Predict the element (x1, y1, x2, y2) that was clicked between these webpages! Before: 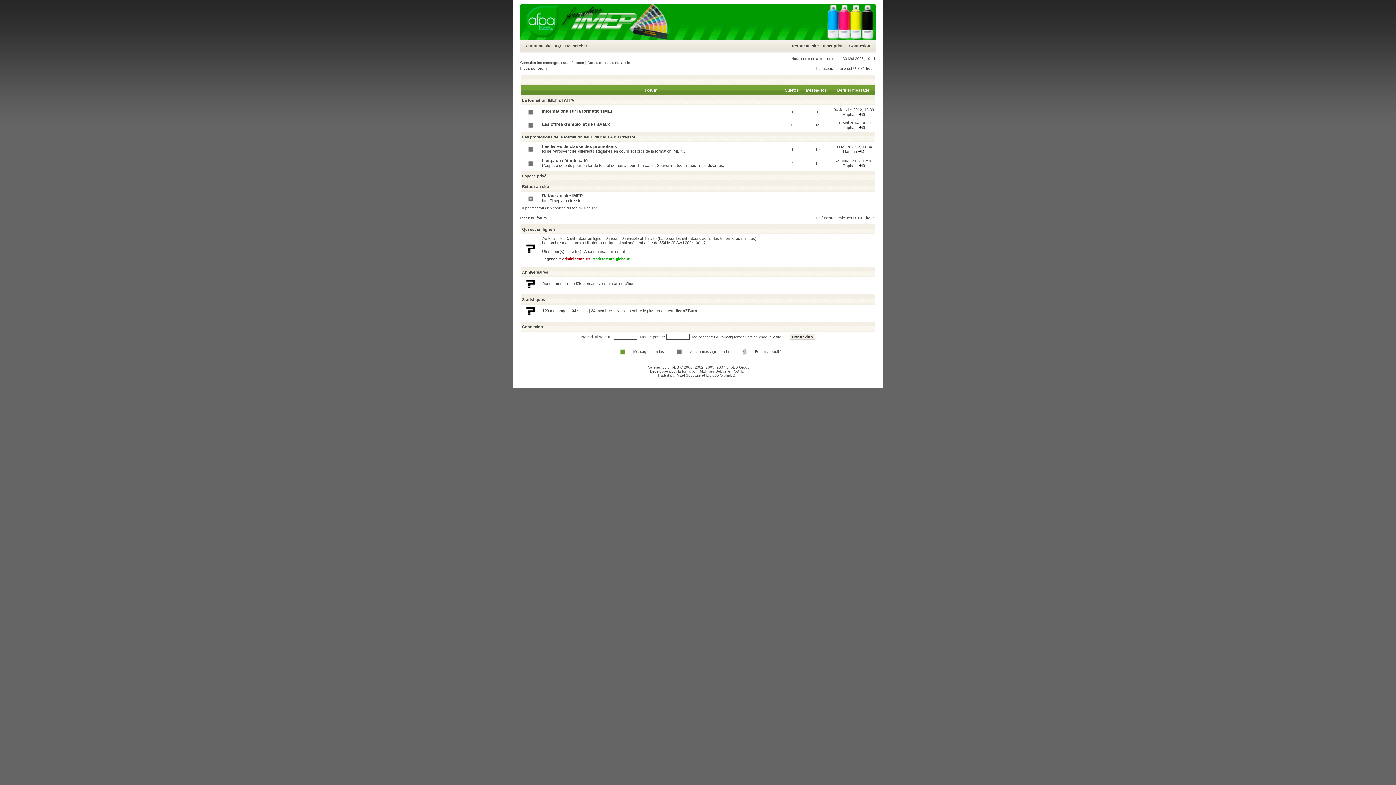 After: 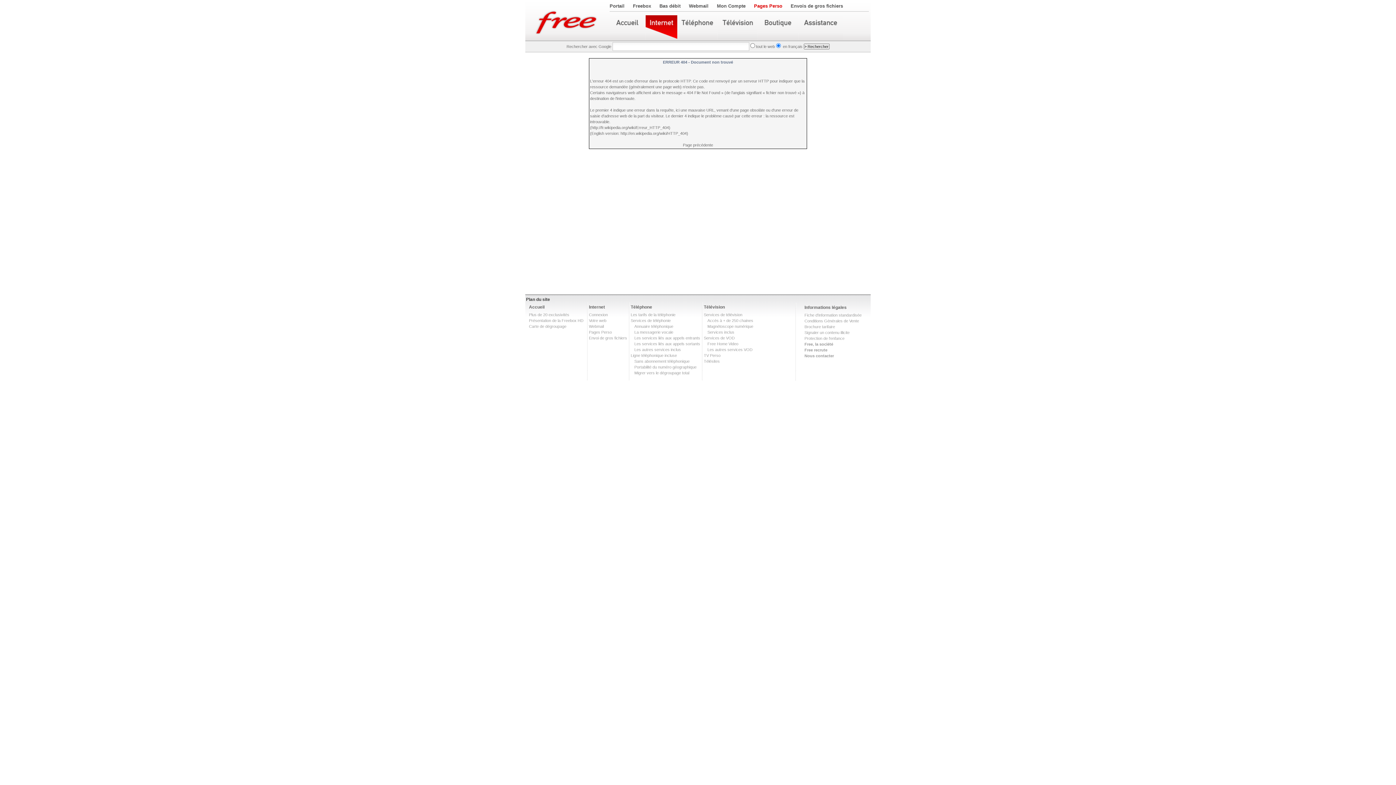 Action: bbox: (823, 43, 844, 48) label: Inscription